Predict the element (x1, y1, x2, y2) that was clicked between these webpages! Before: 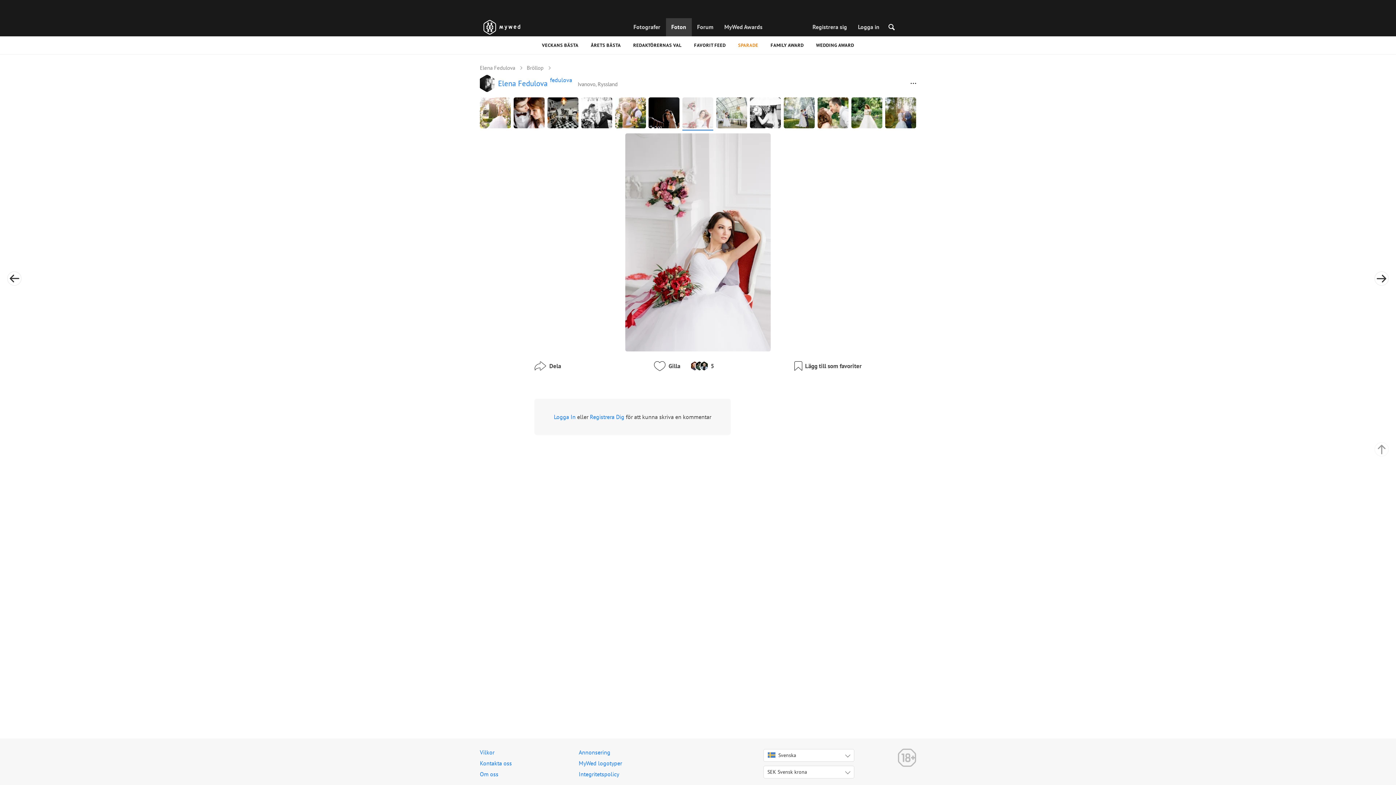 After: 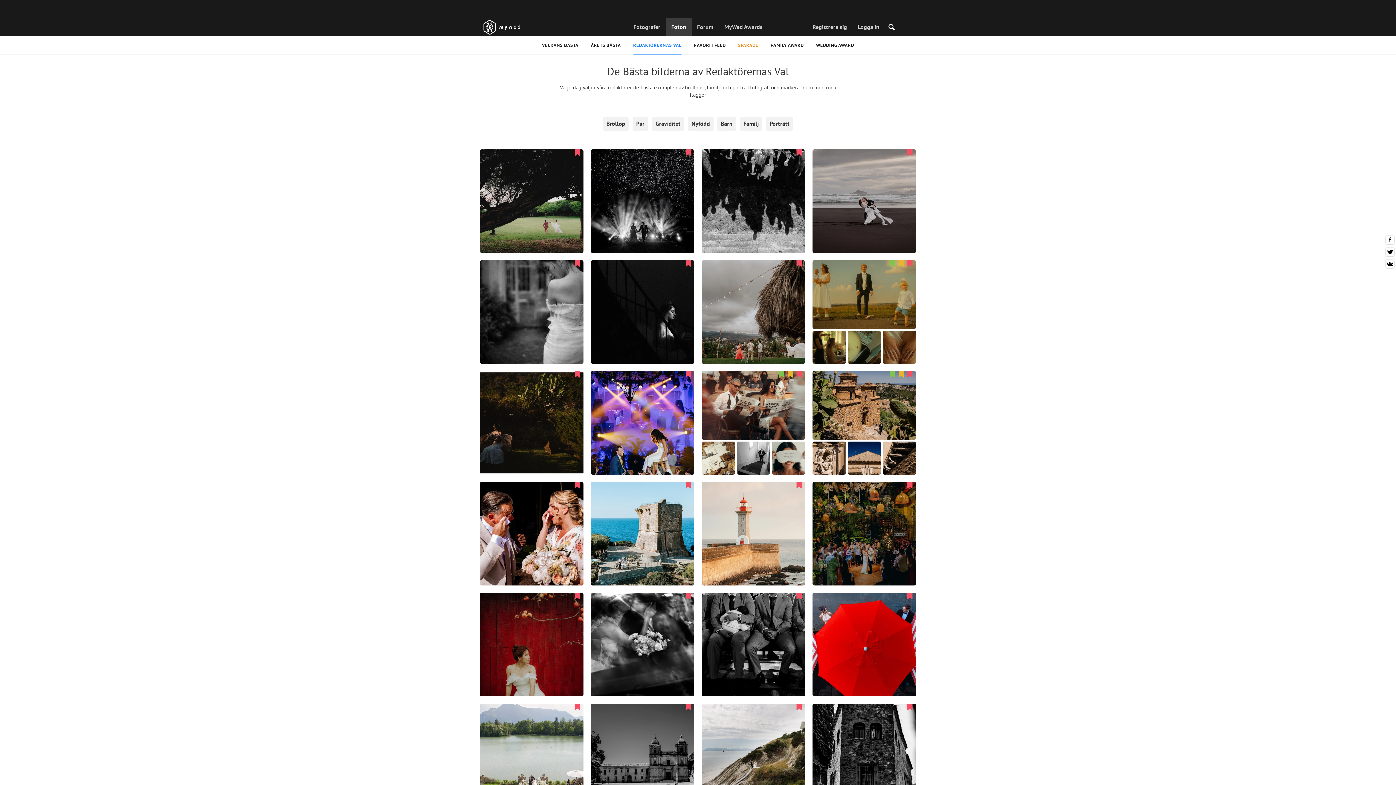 Action: label: REDAKTÖRERNAS VAL bbox: (633, 36, 681, 54)